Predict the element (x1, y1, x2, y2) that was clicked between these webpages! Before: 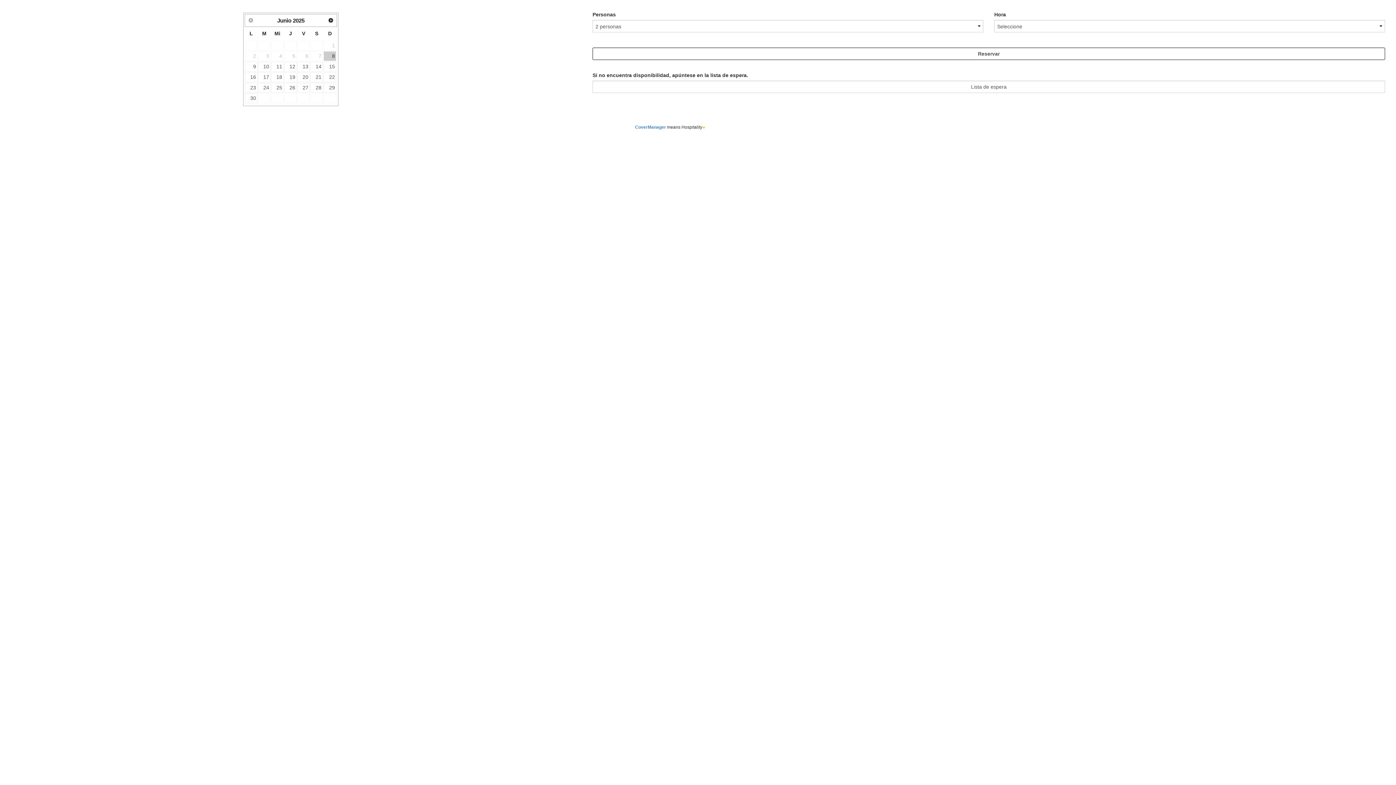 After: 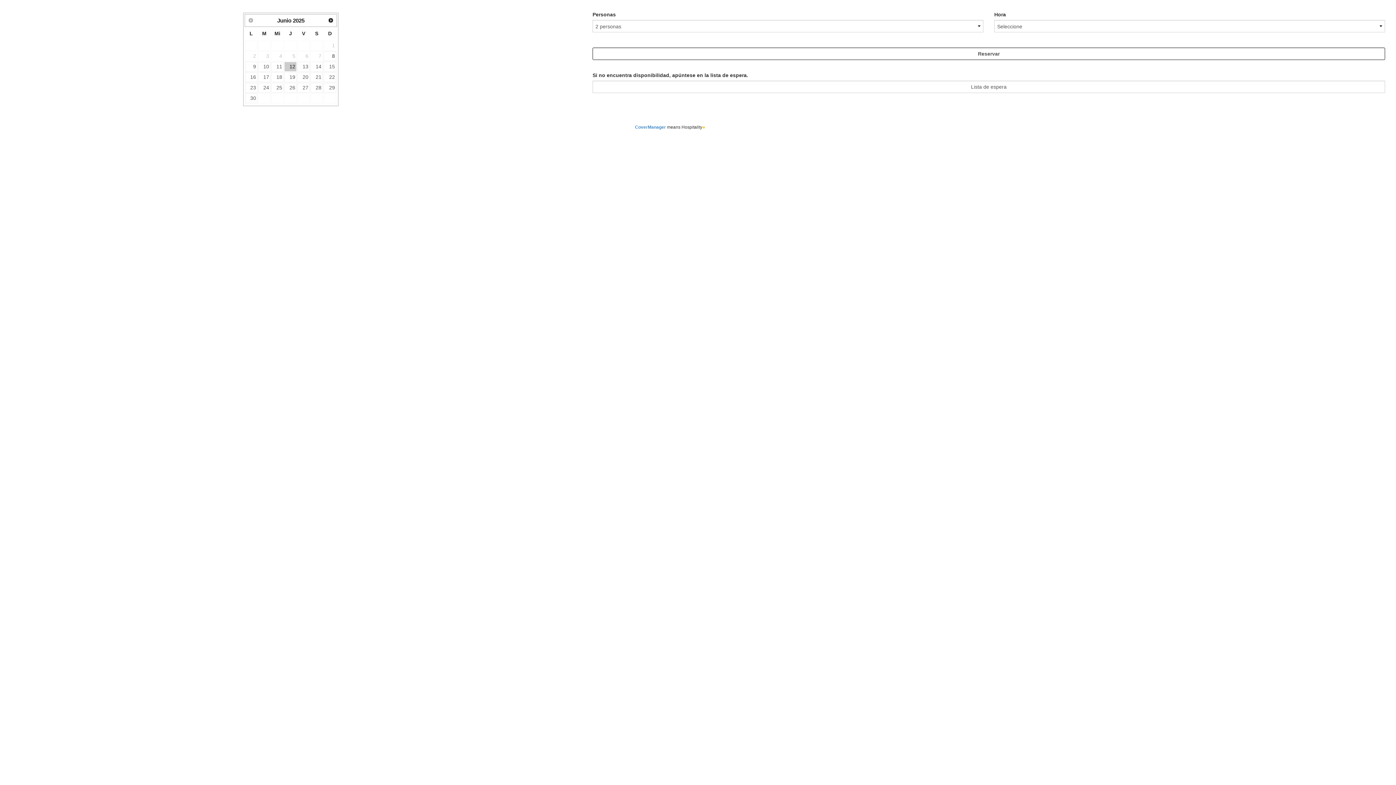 Action: bbox: (284, 61, 296, 71) label: 12